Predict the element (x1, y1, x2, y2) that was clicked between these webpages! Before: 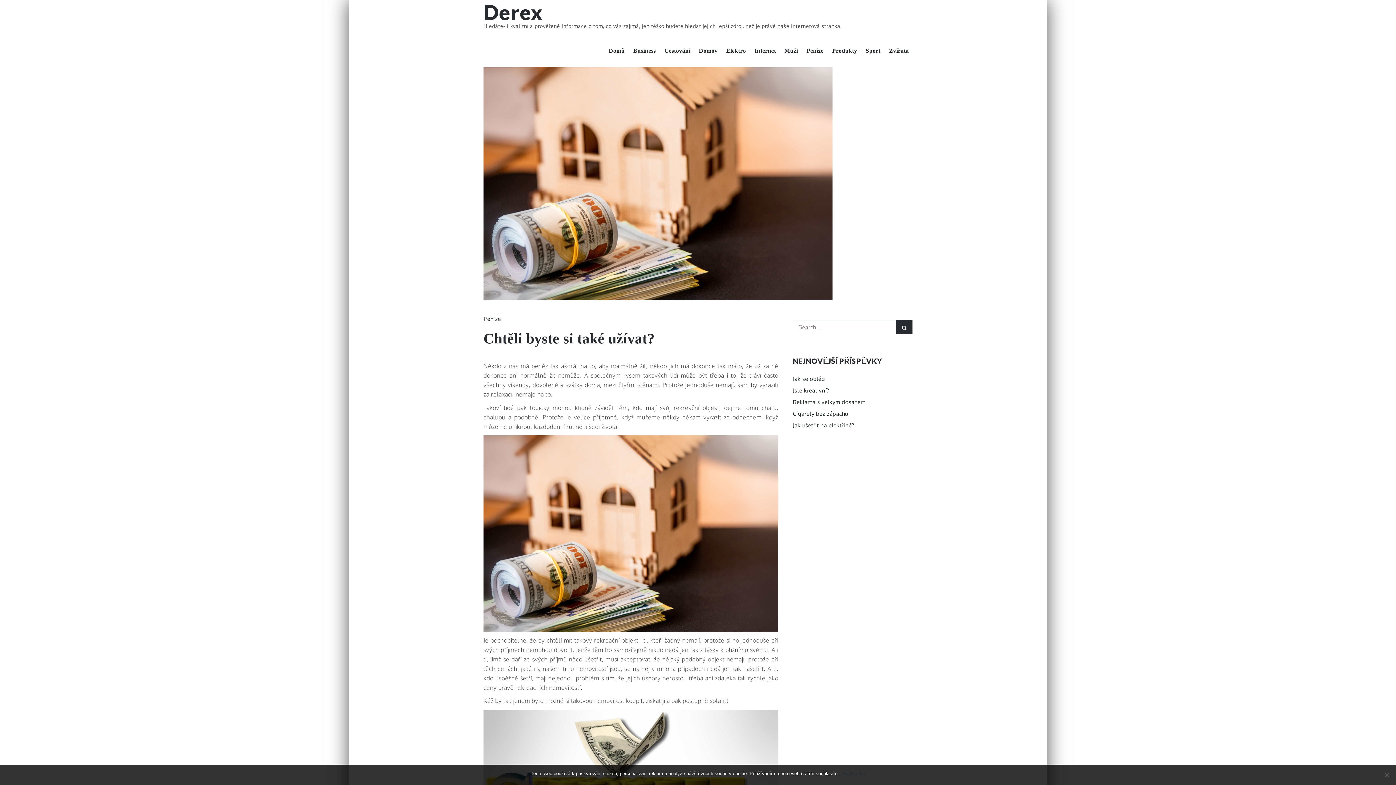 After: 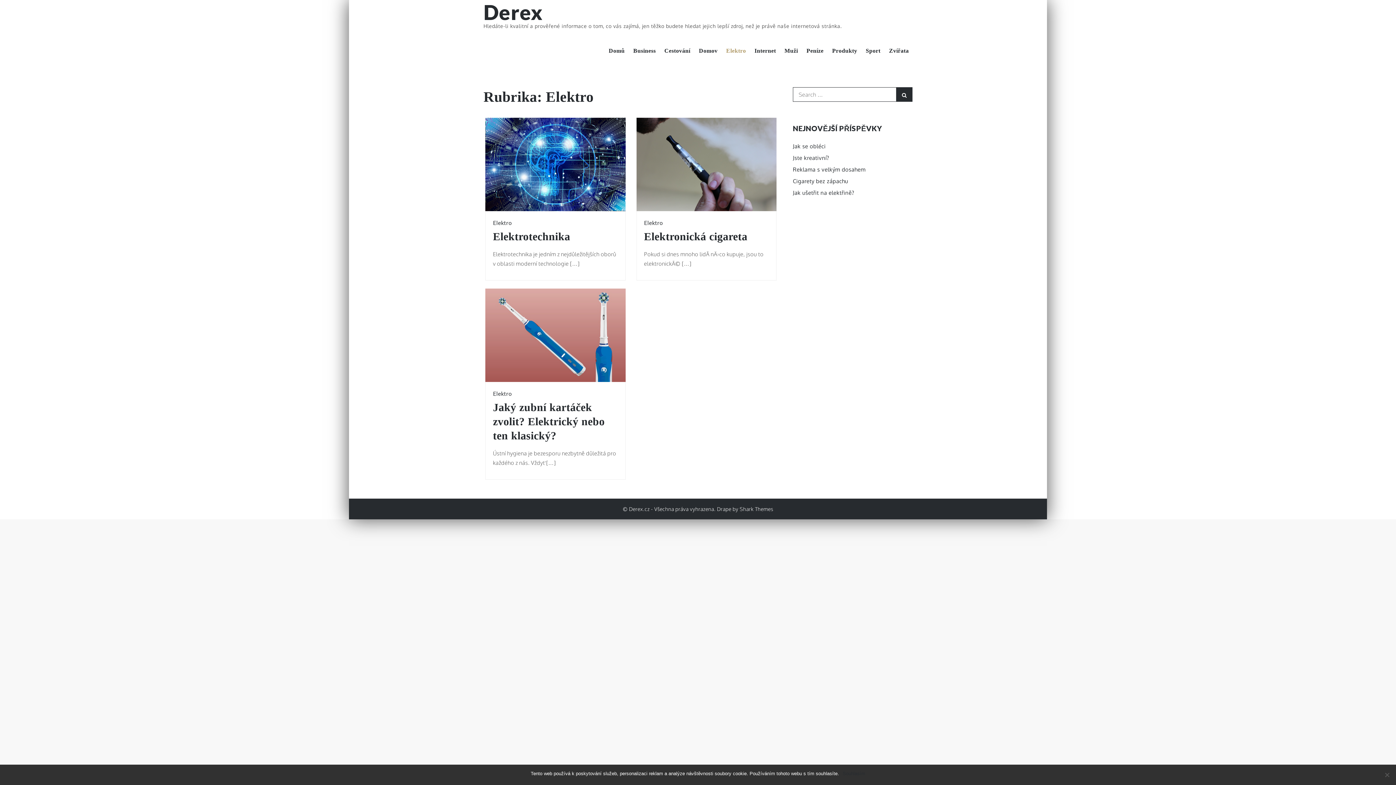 Action: bbox: (722, 34, 749, 67) label: Elektro